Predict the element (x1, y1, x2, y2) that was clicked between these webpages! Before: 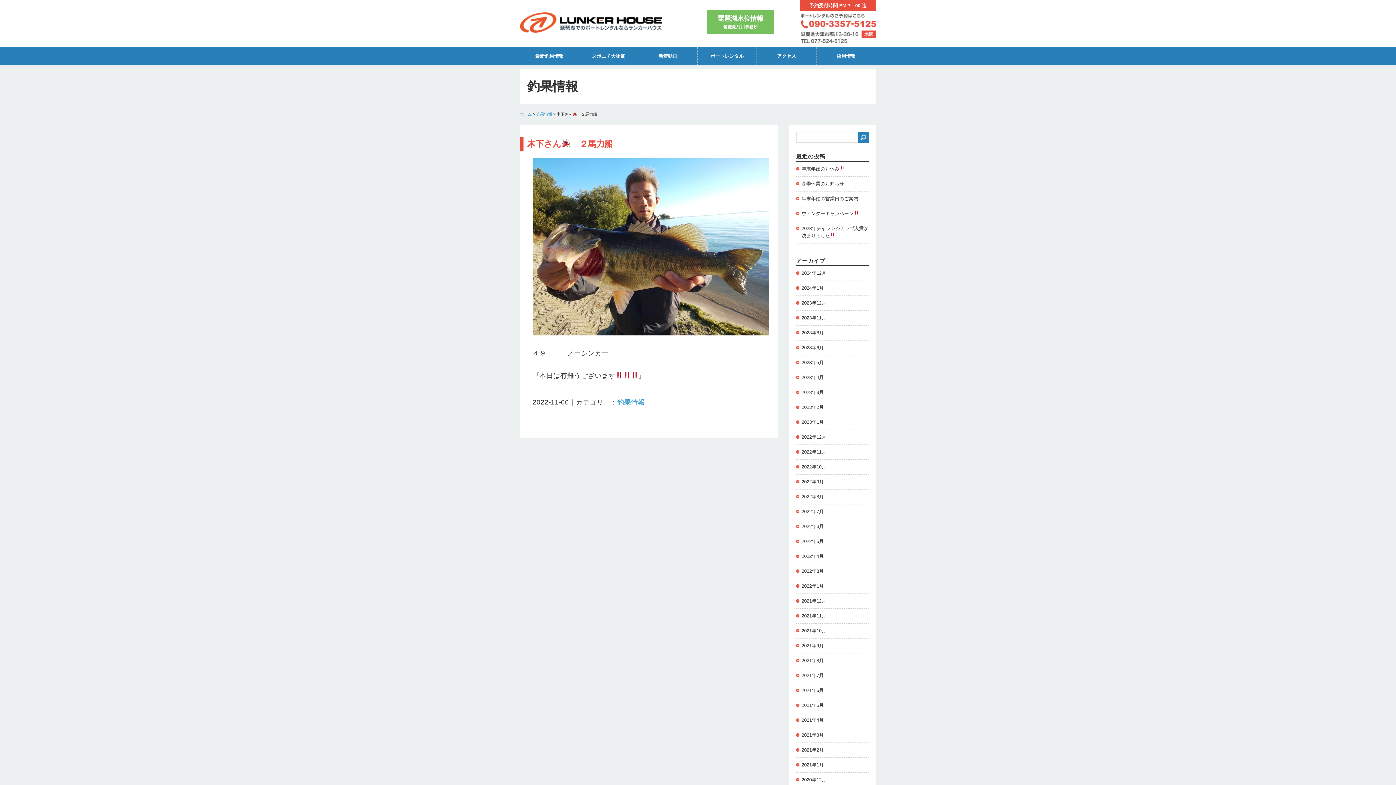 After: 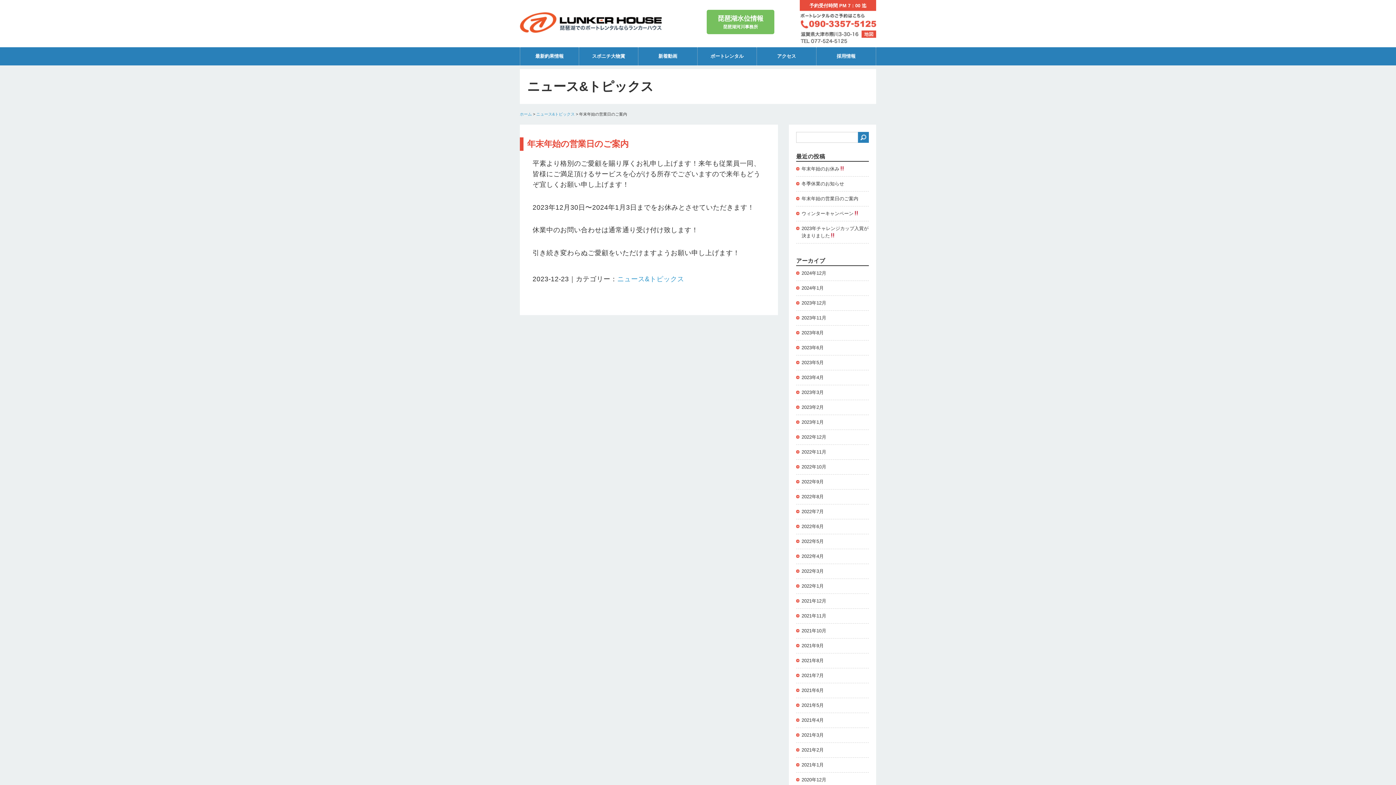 Action: bbox: (796, 191, 869, 206) label: 年末年始の営業日のご案内